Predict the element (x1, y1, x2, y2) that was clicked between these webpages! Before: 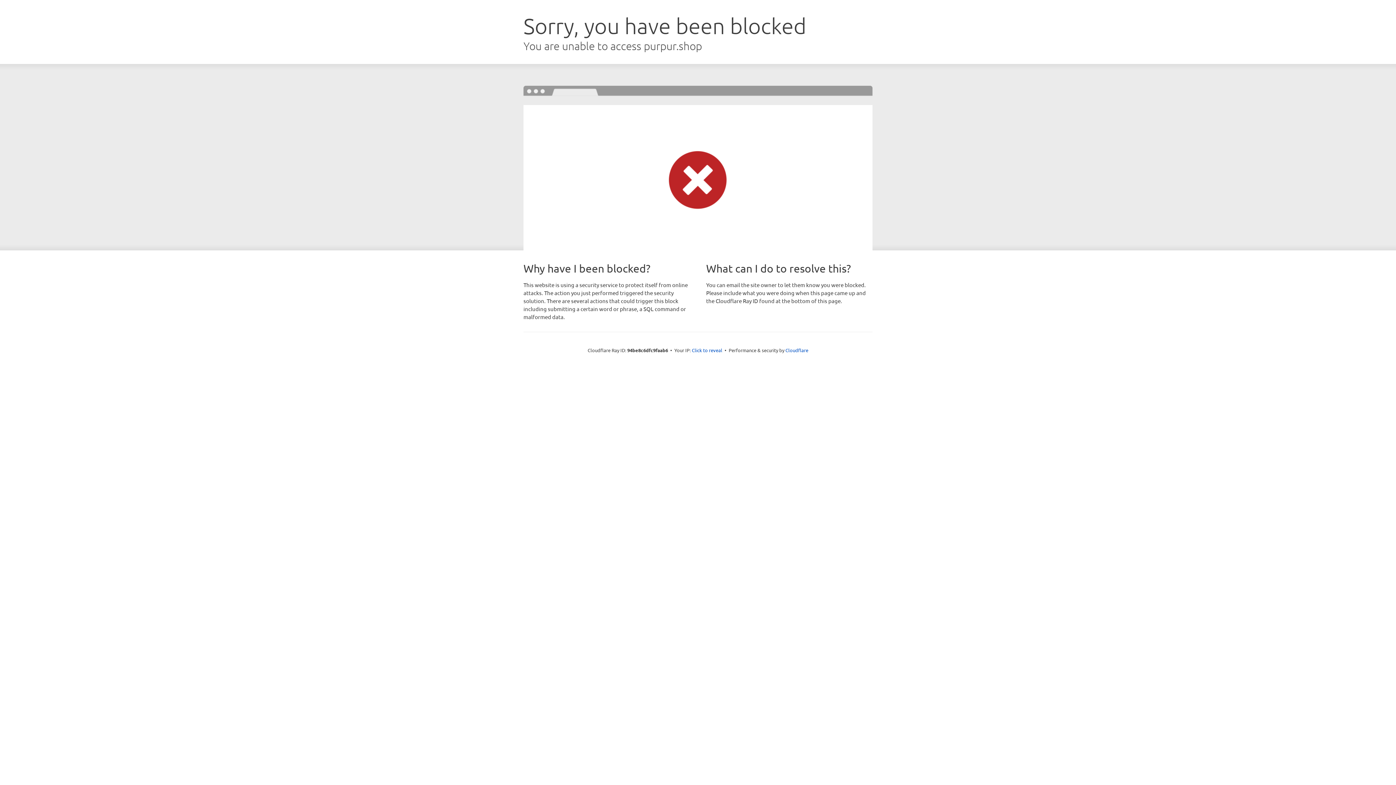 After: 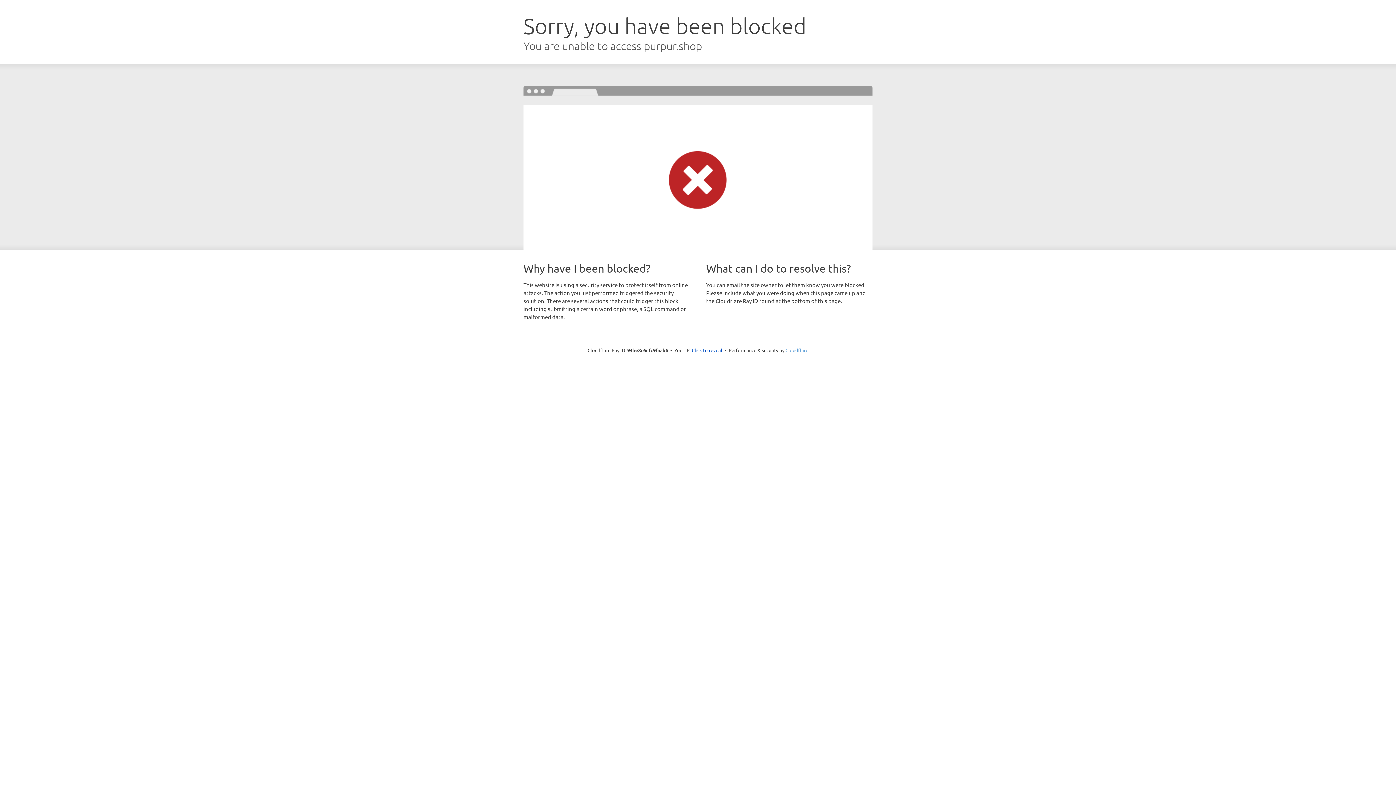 Action: label: Cloudflare bbox: (785, 347, 808, 353)